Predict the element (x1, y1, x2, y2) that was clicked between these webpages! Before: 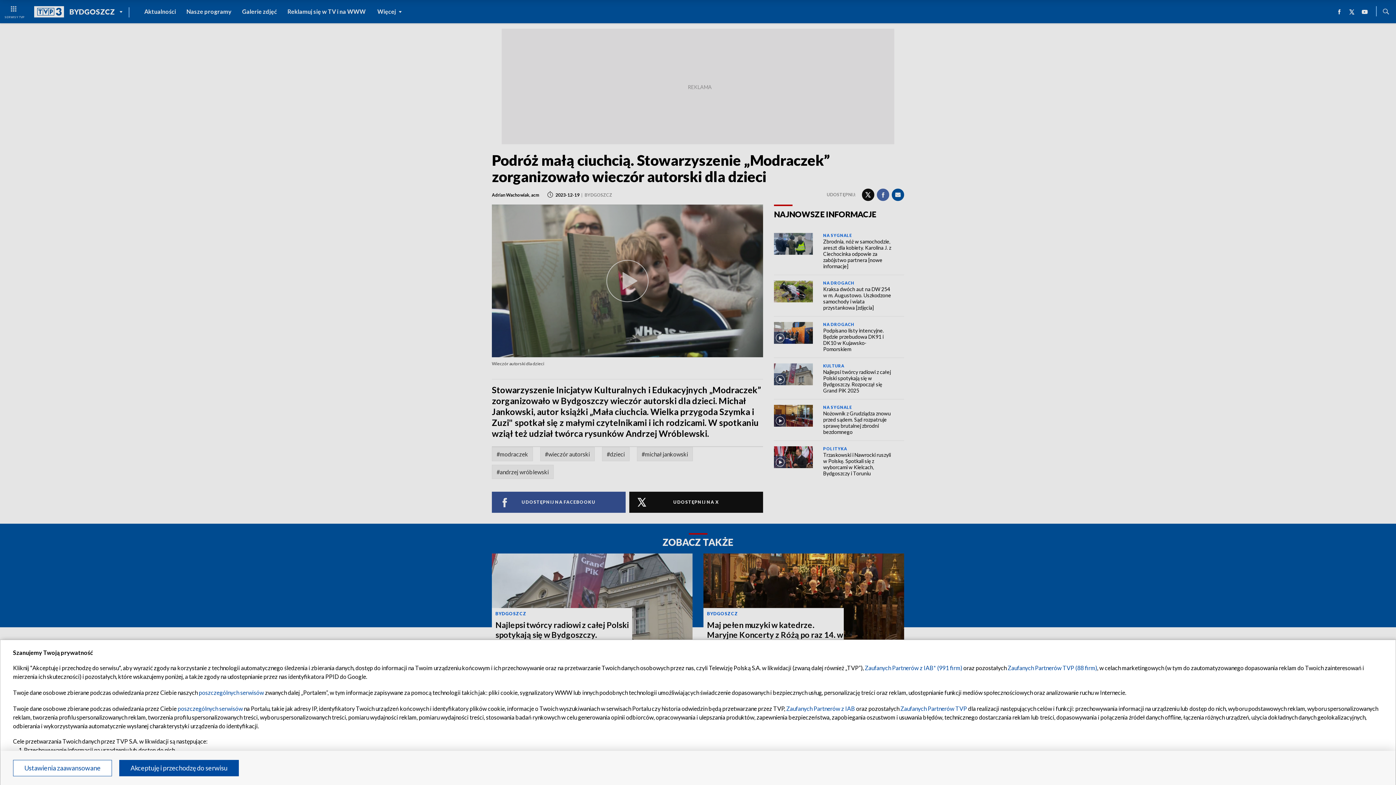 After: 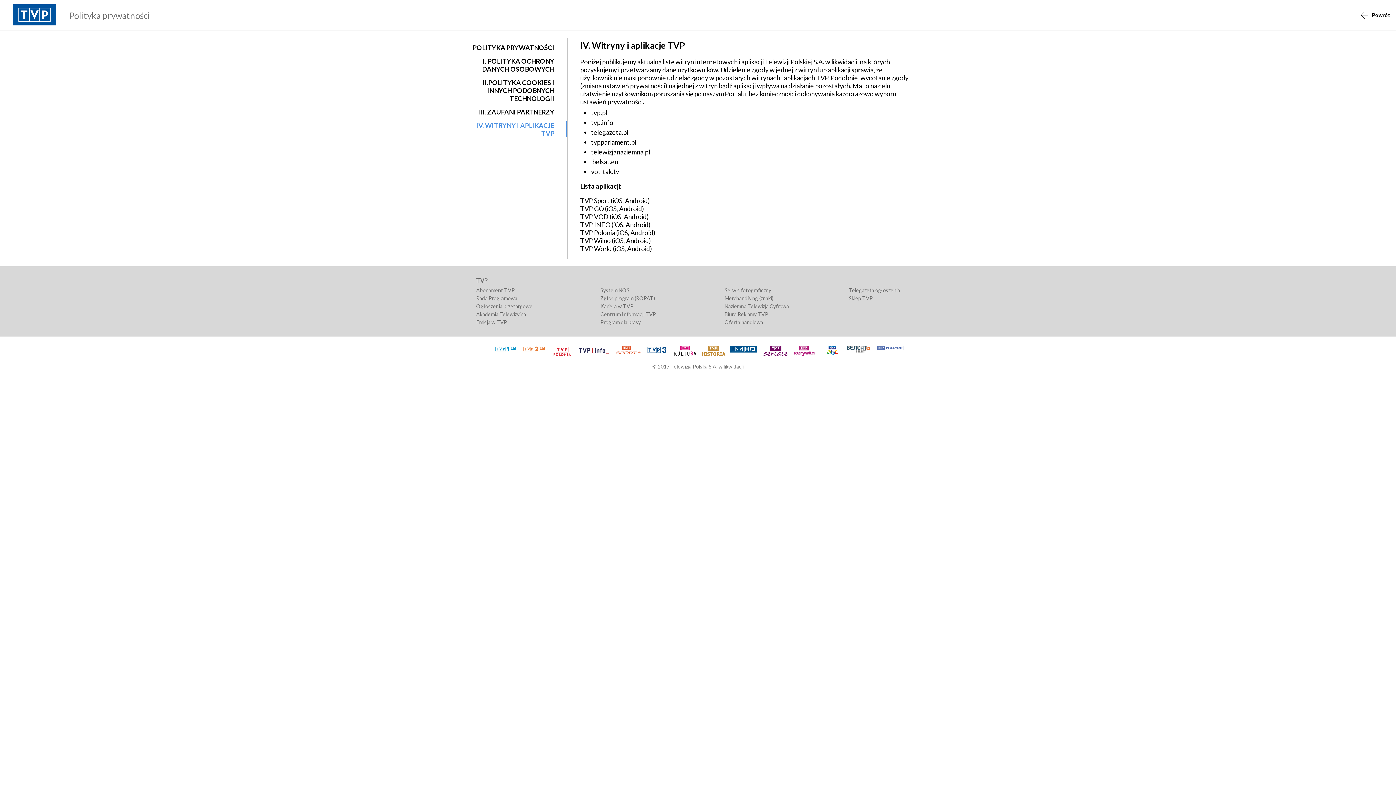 Action: bbox: (177, 705, 242, 712) label: poszczególnych serwisów